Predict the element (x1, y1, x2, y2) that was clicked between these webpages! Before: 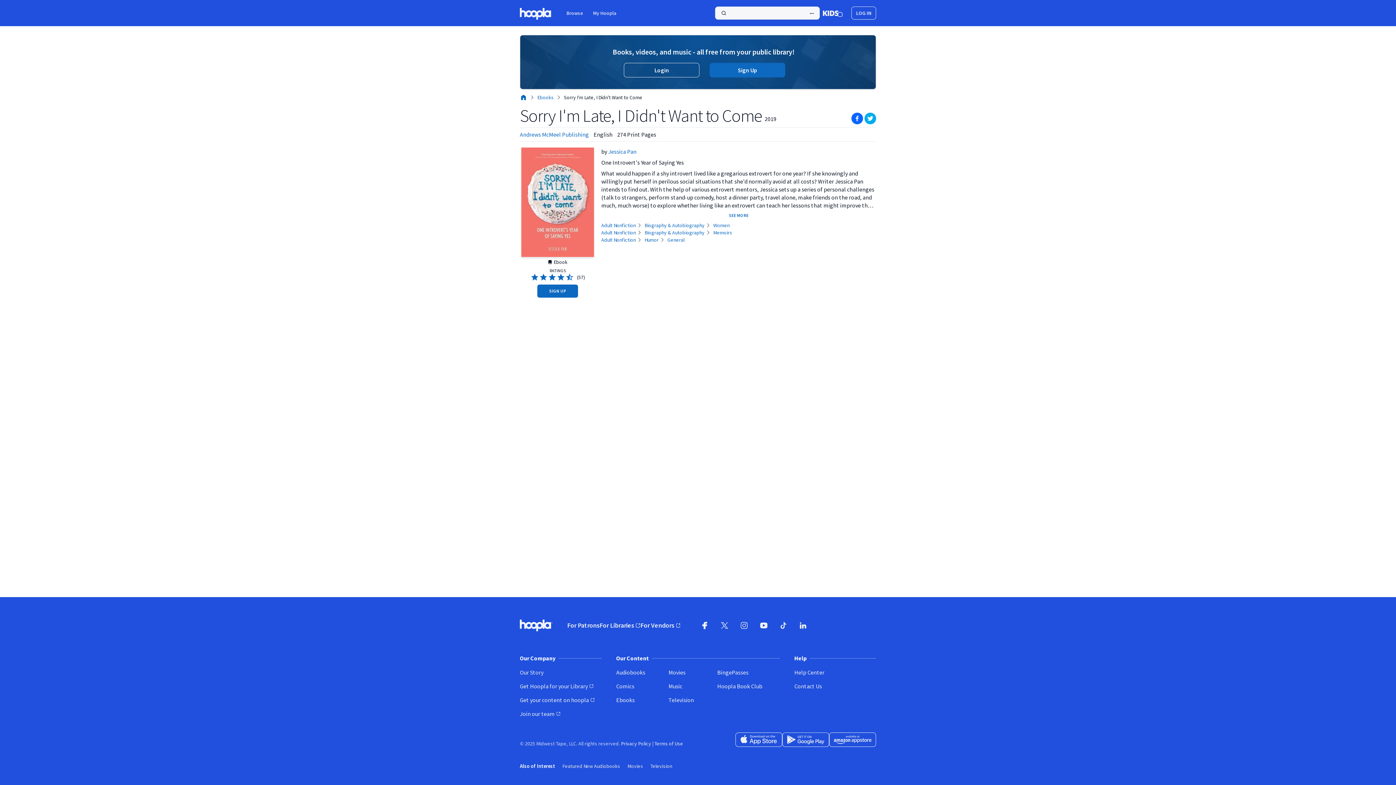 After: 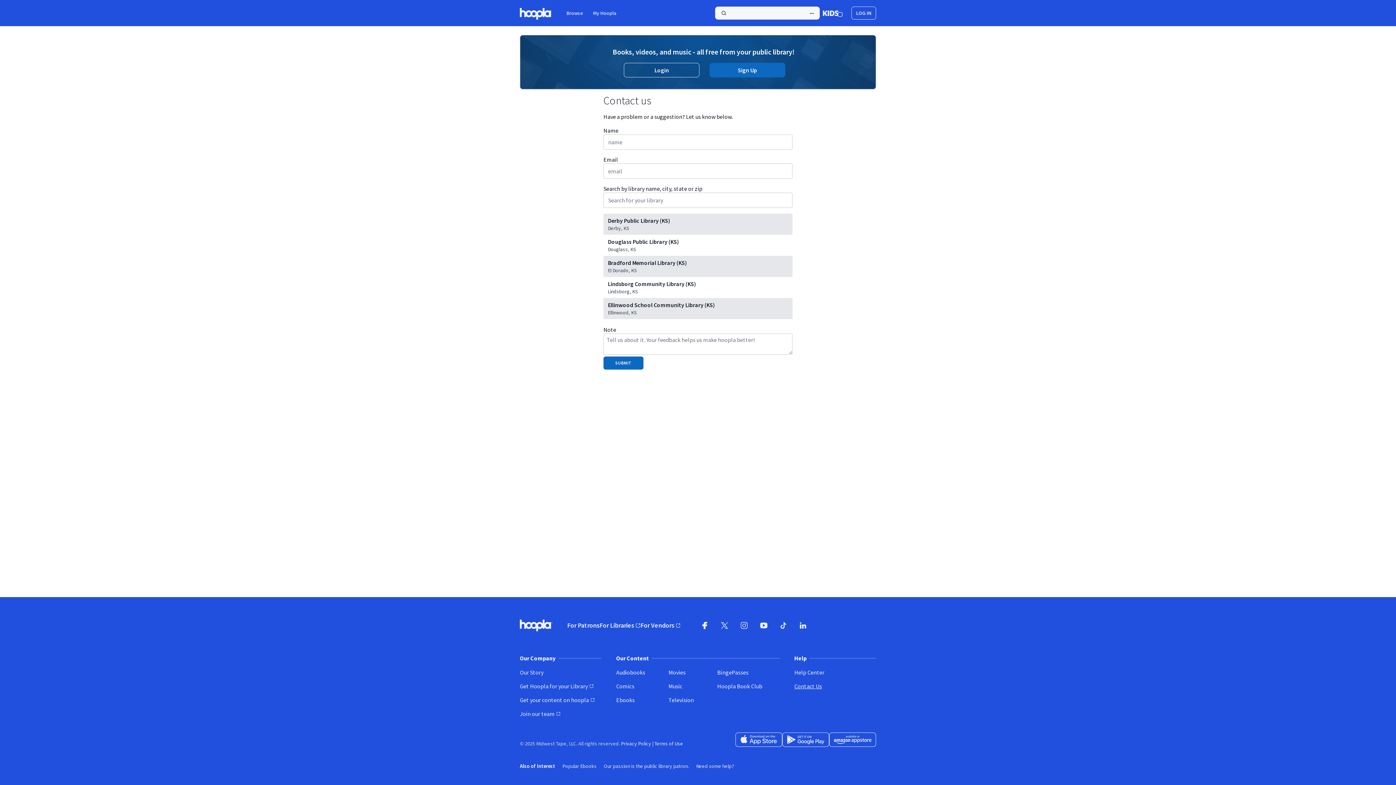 Action: bbox: (794, 682, 876, 690) label: Contact Us